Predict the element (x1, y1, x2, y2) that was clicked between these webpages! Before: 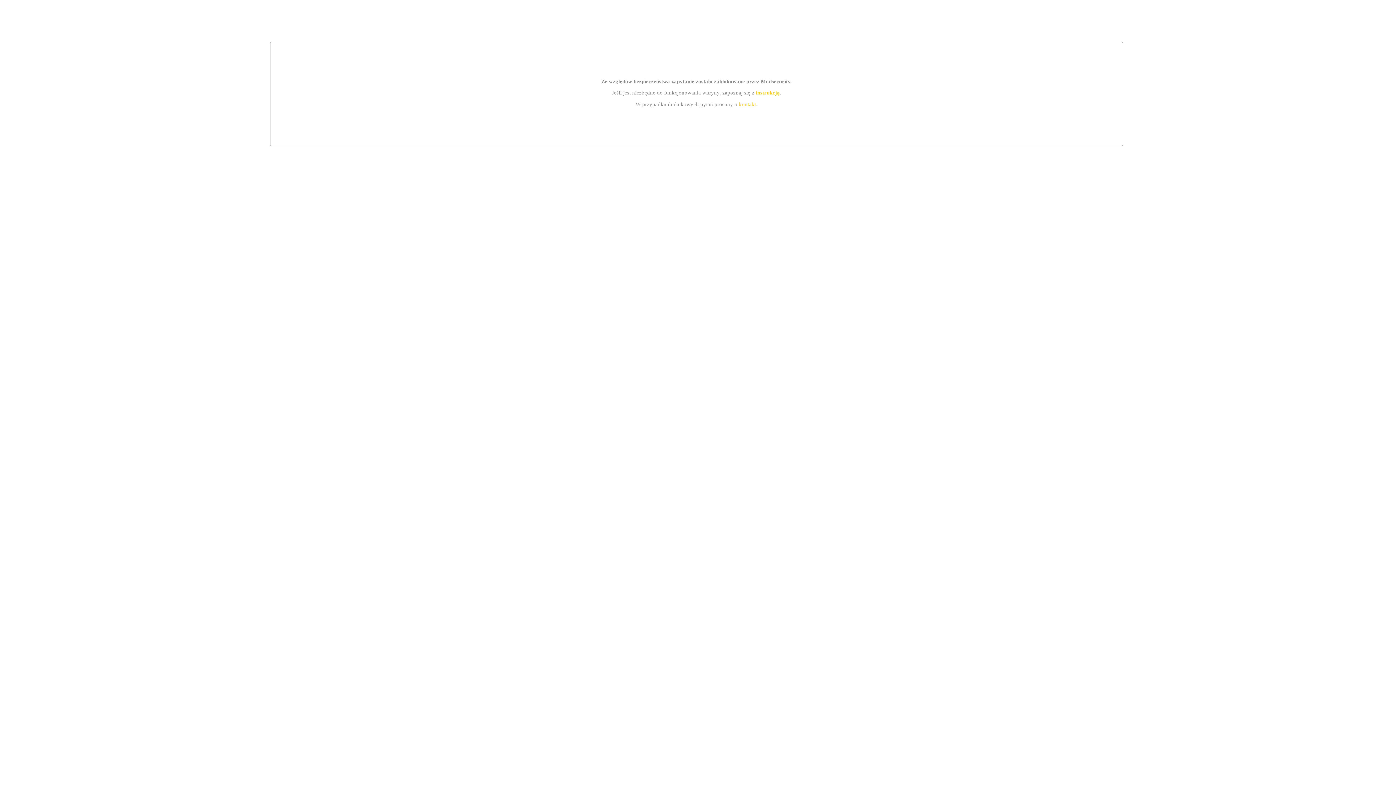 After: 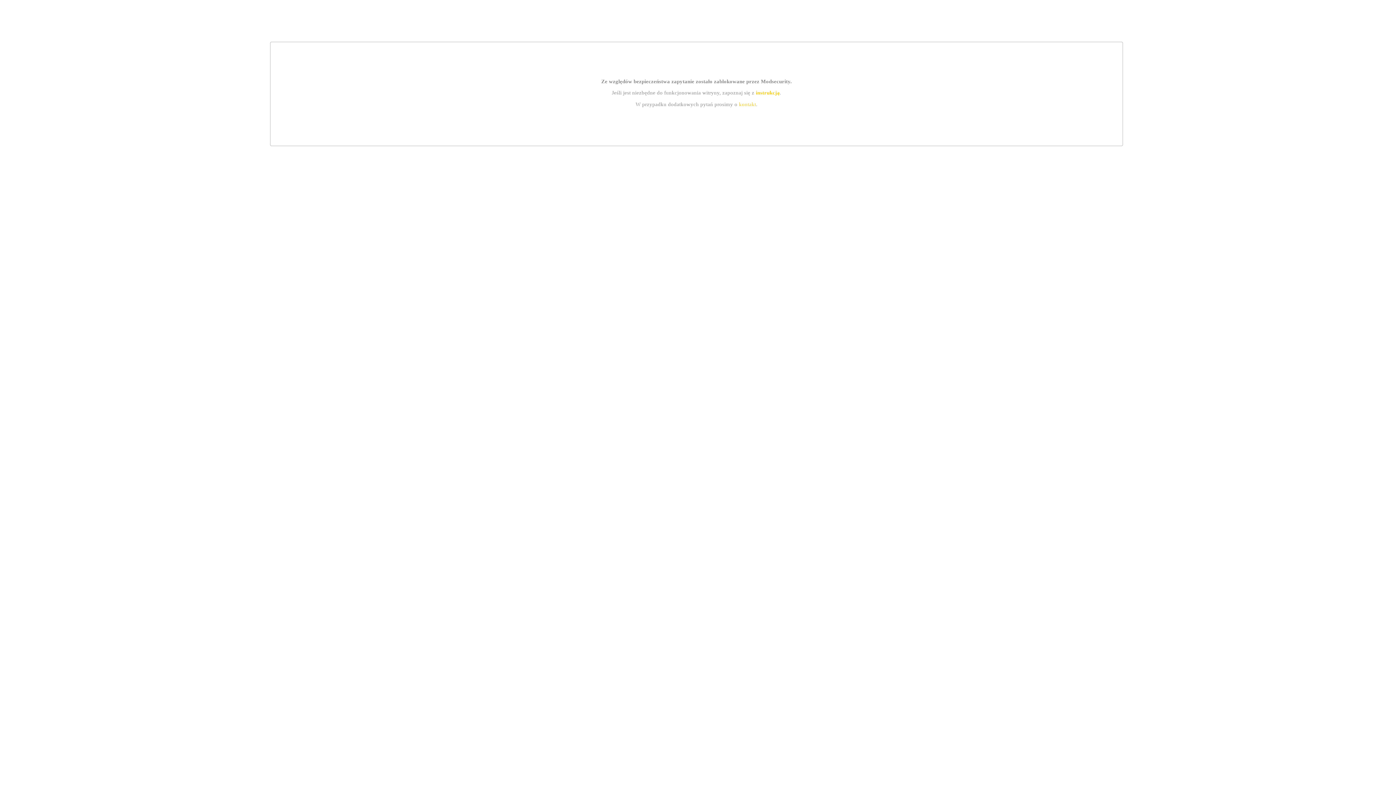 Action: bbox: (755, 89, 779, 95) label: instrukcją